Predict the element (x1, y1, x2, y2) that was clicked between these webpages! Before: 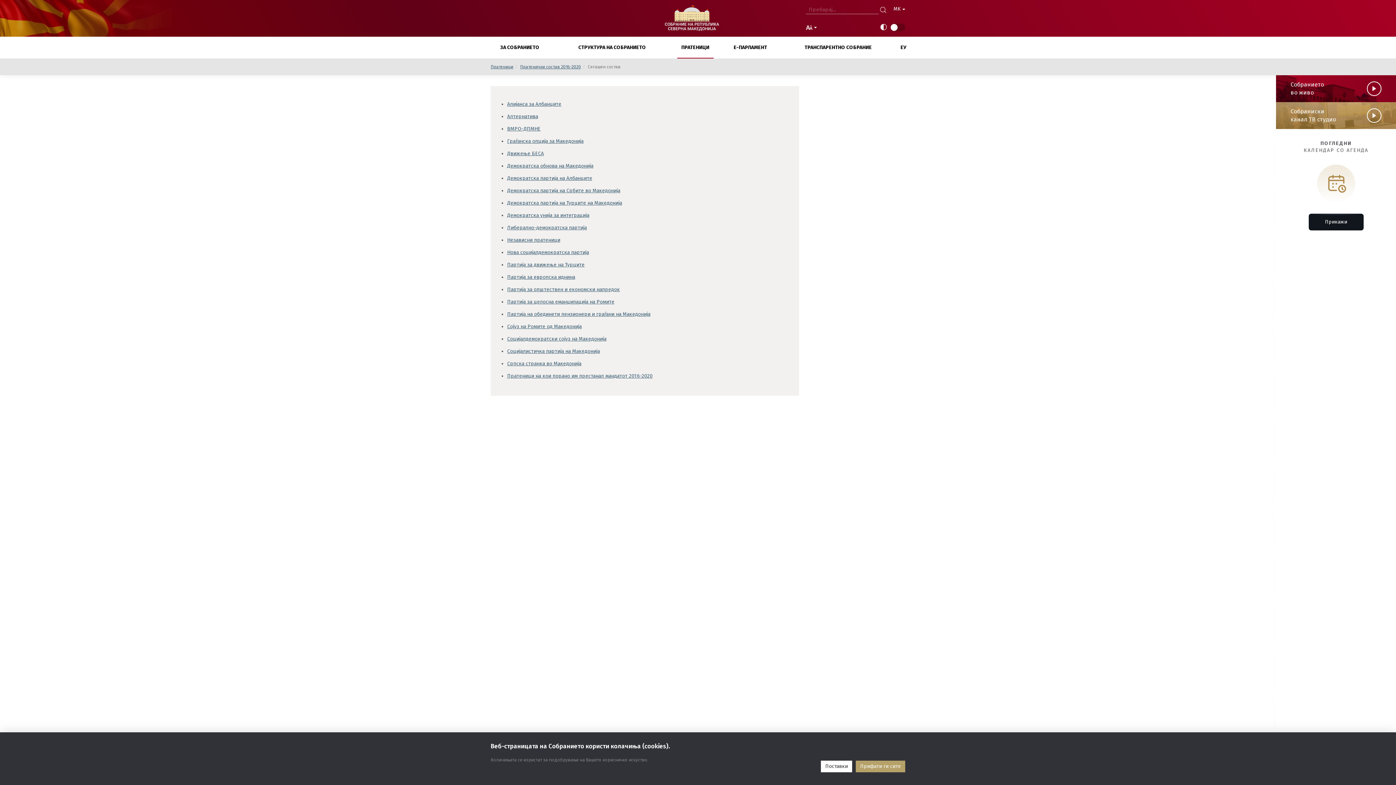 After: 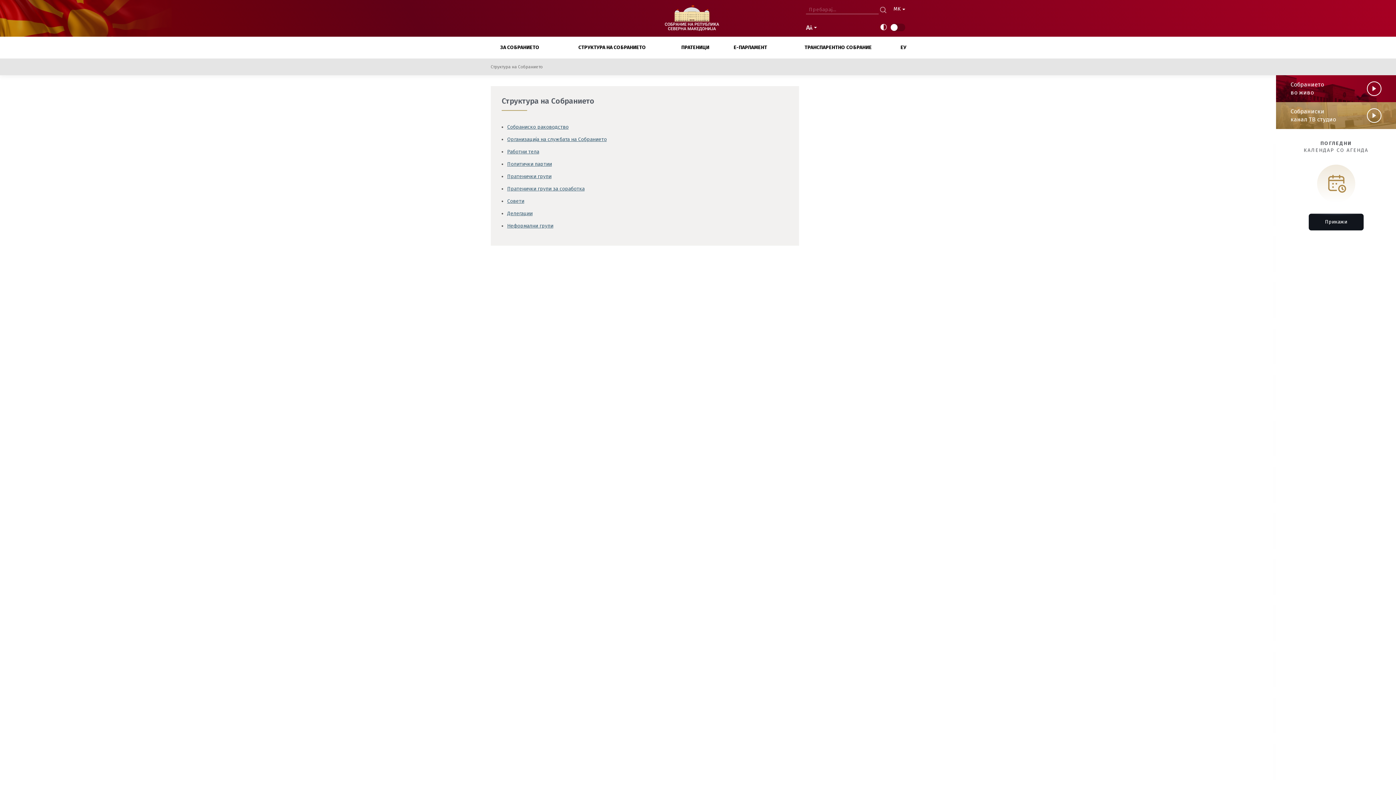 Action: bbox: (554, 36, 670, 58) label: СТРУКТУРА НА СОБРАНИЕТО